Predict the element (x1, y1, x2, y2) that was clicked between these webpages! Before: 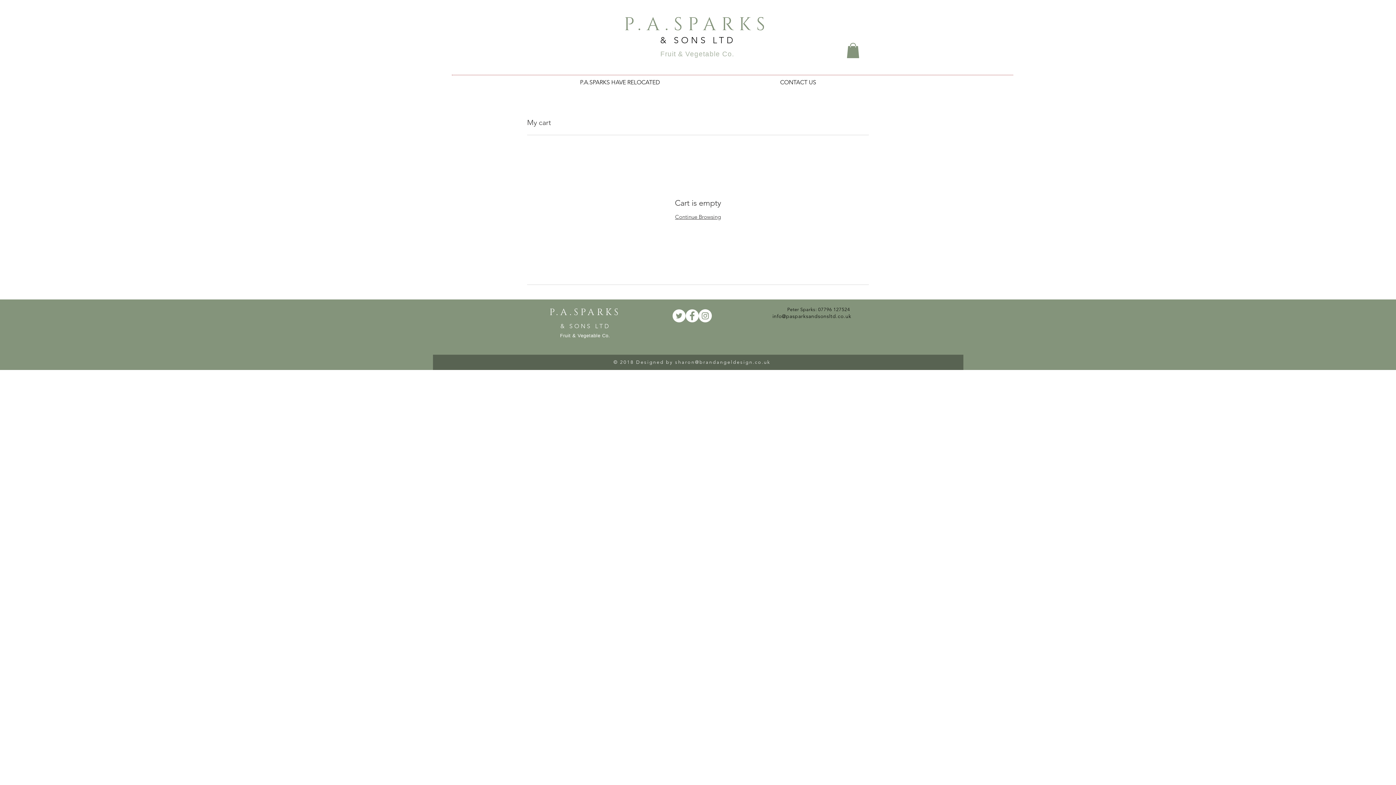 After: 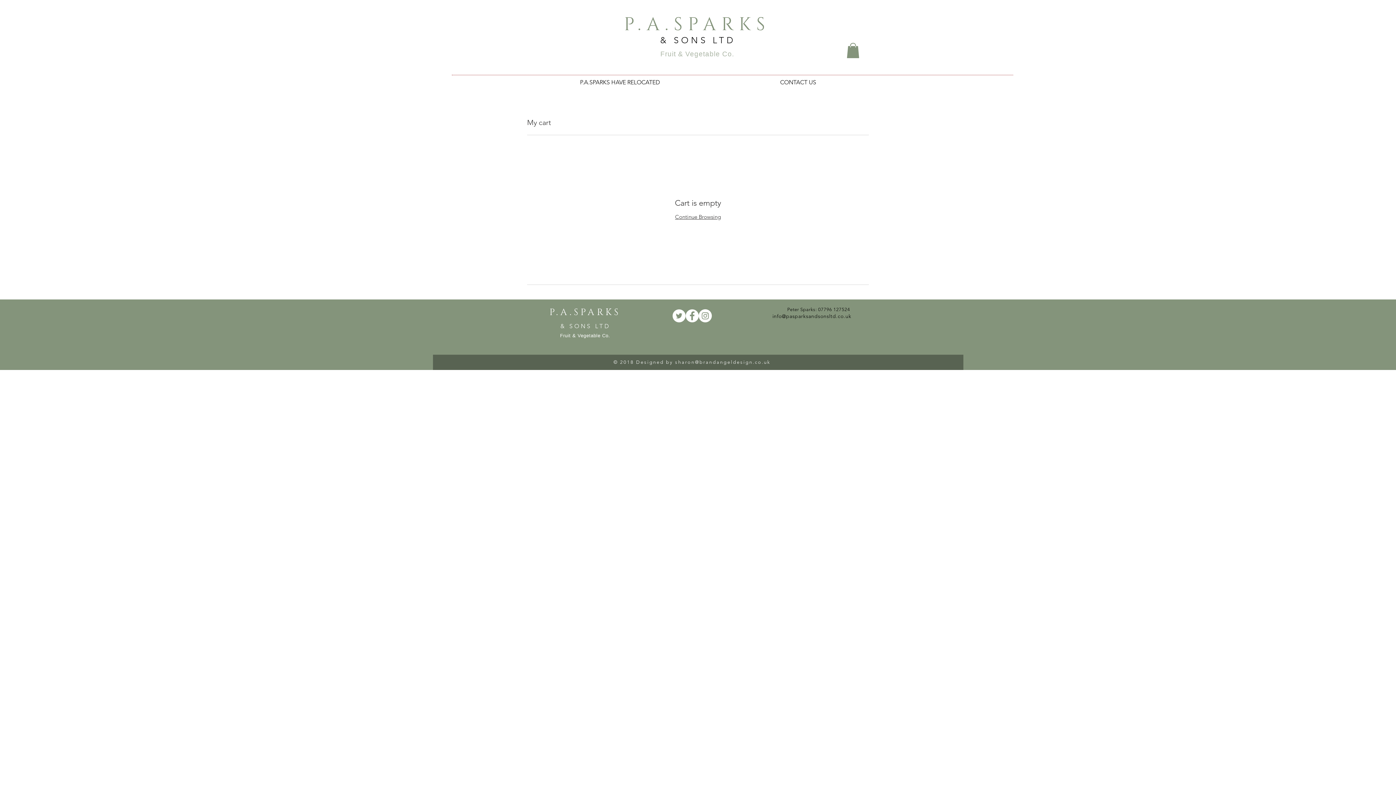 Action: label: Twitter - White Circle bbox: (672, 309, 685, 322)